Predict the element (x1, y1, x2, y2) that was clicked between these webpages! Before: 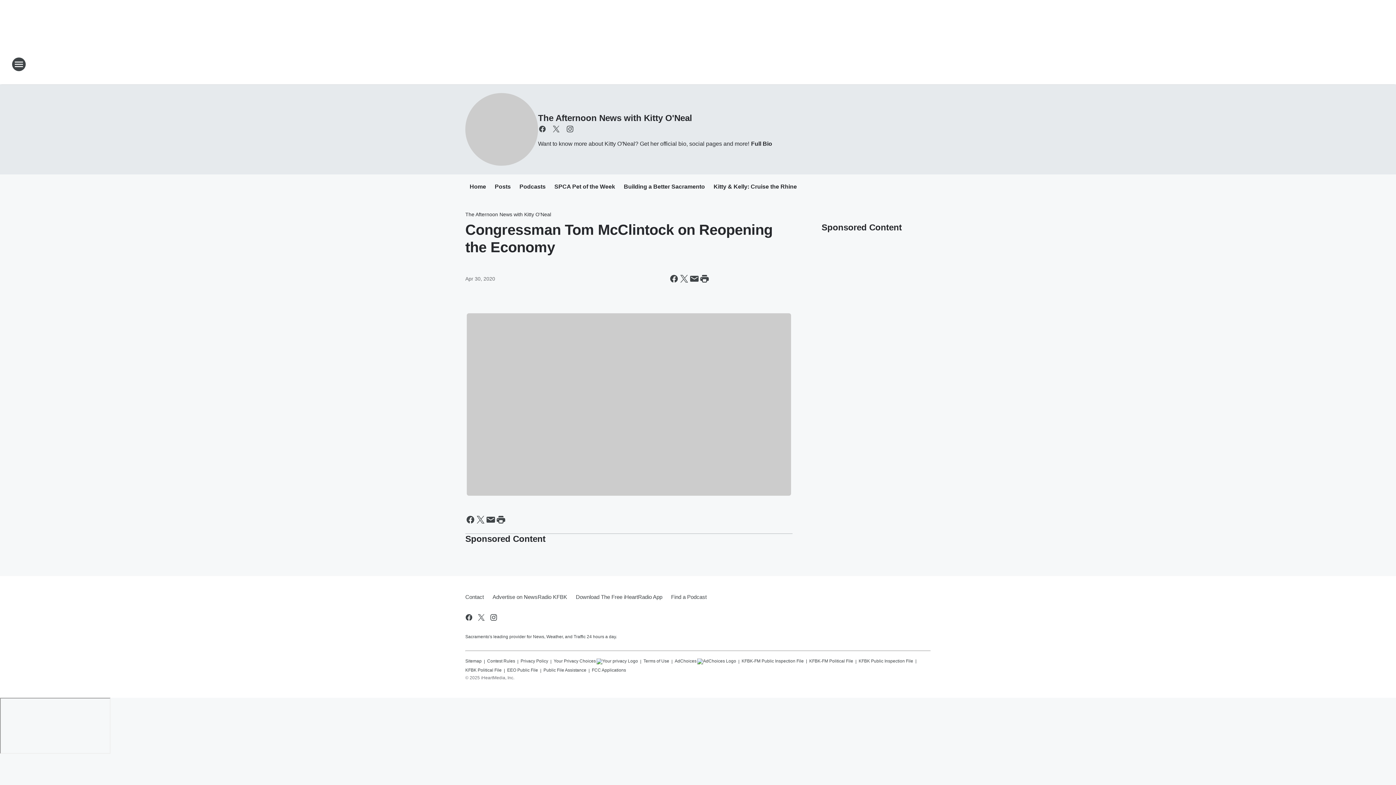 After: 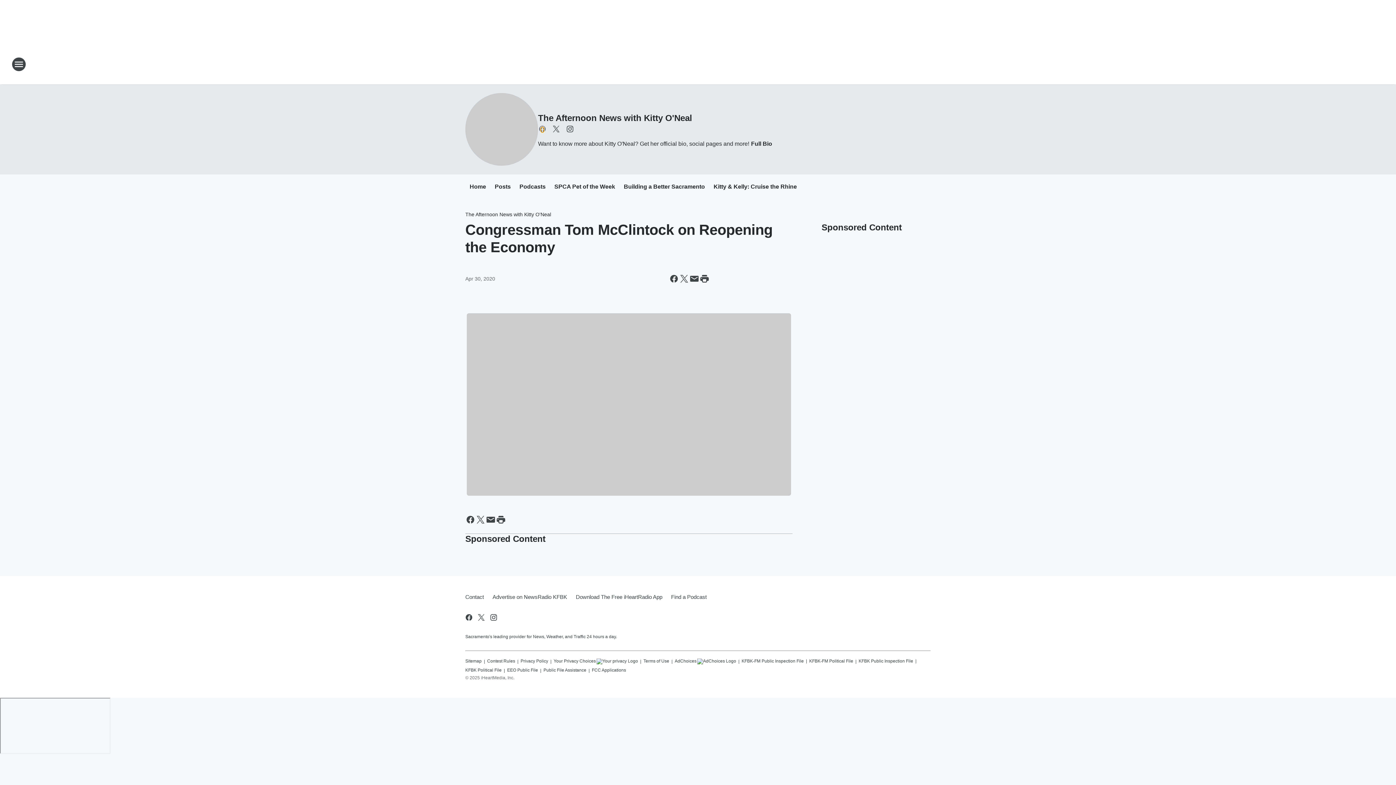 Action: label: Visit us on facebook bbox: (538, 124, 546, 133)